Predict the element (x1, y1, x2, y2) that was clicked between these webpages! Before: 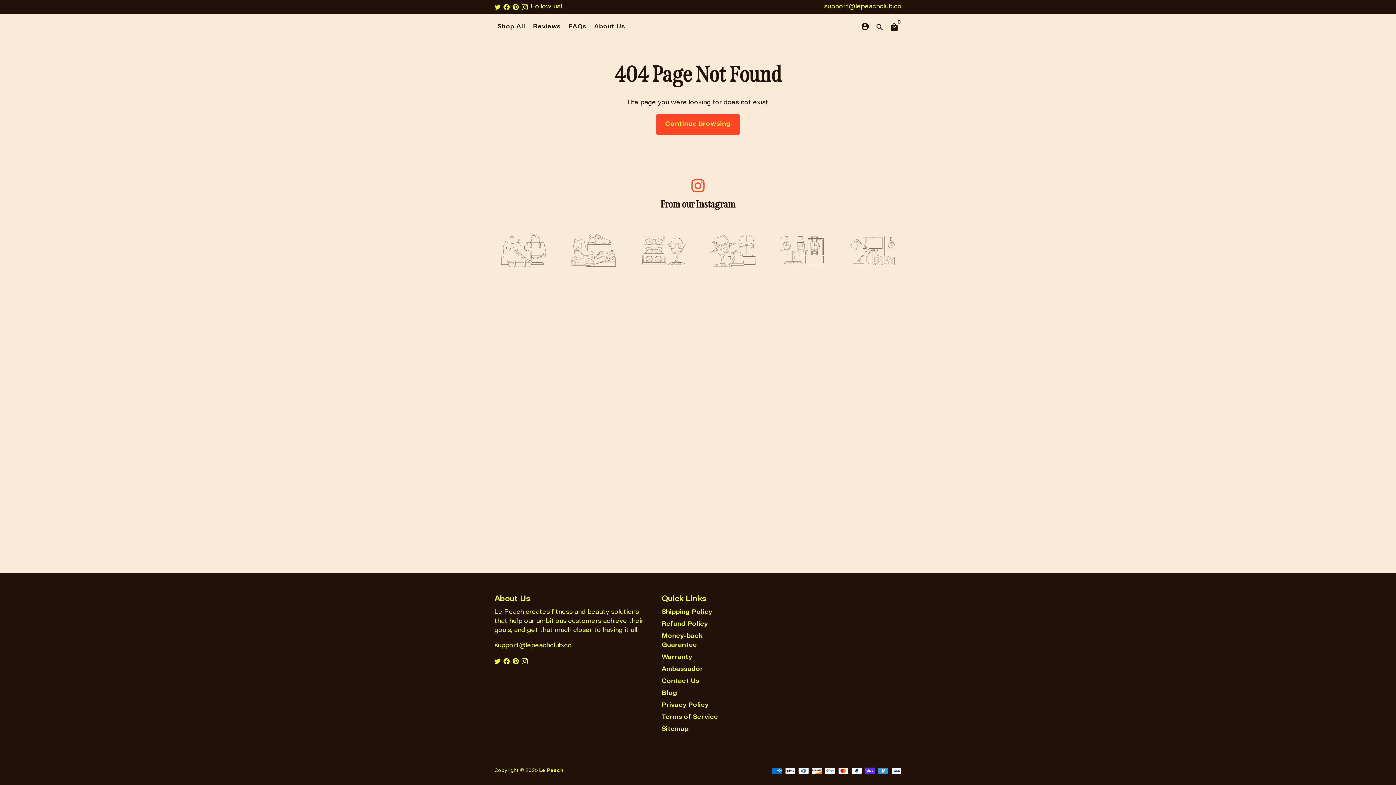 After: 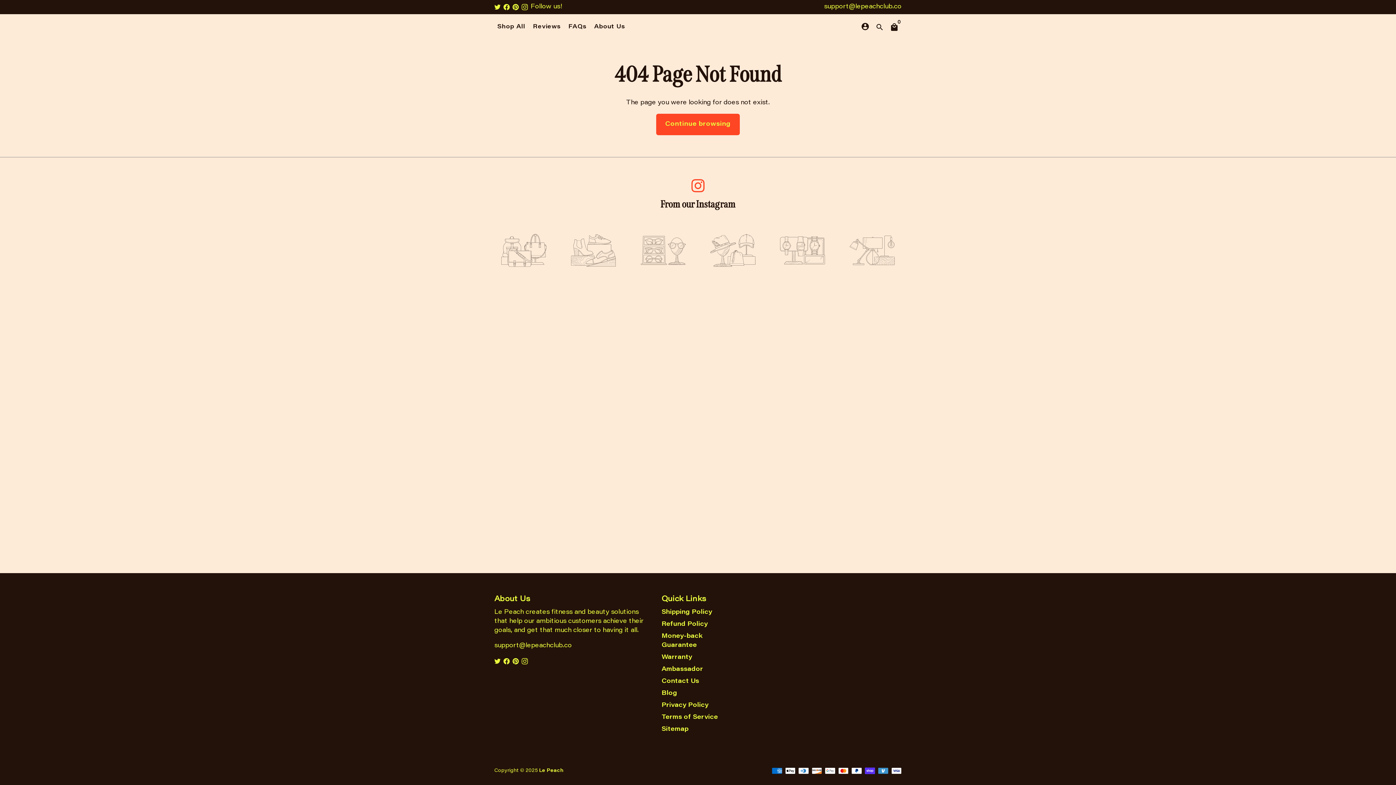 Action: bbox: (521, 658, 528, 664)